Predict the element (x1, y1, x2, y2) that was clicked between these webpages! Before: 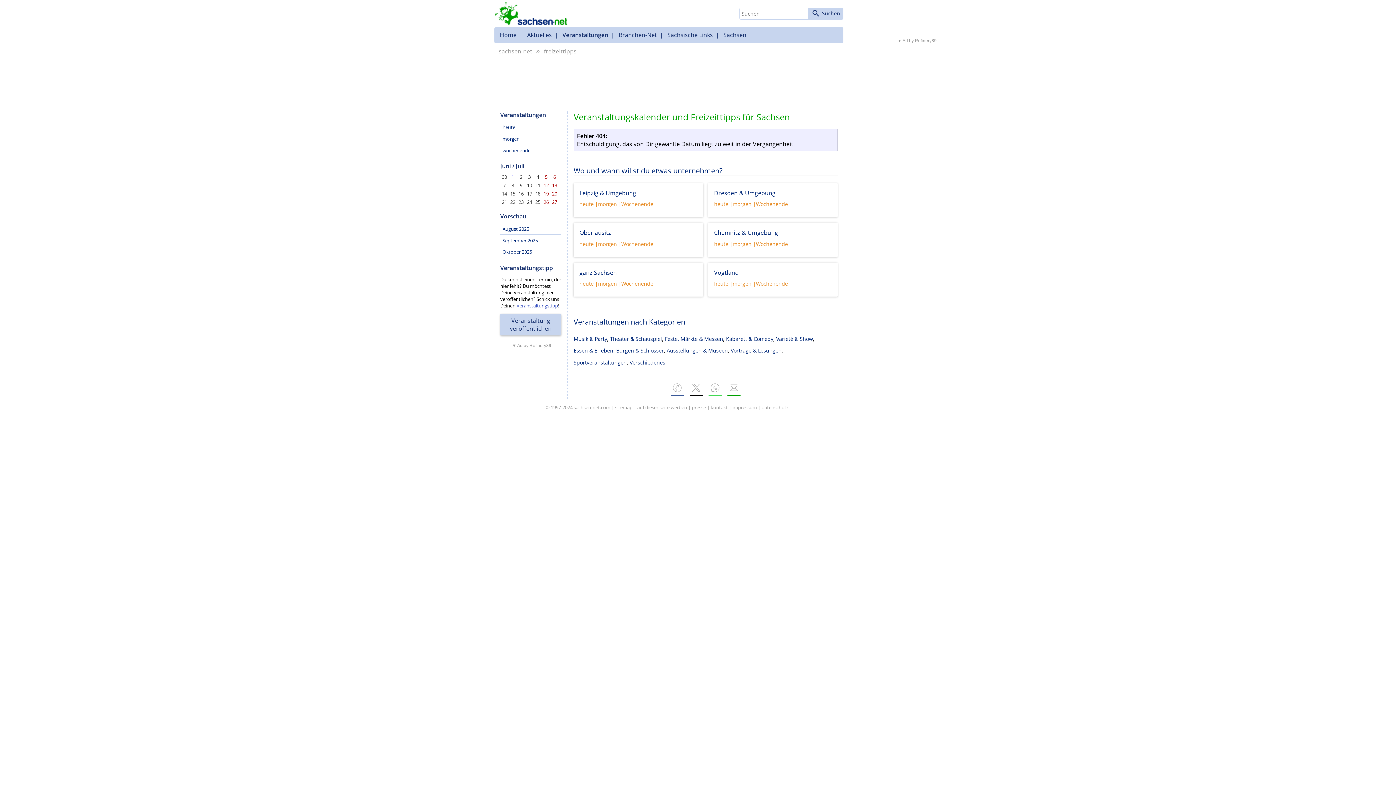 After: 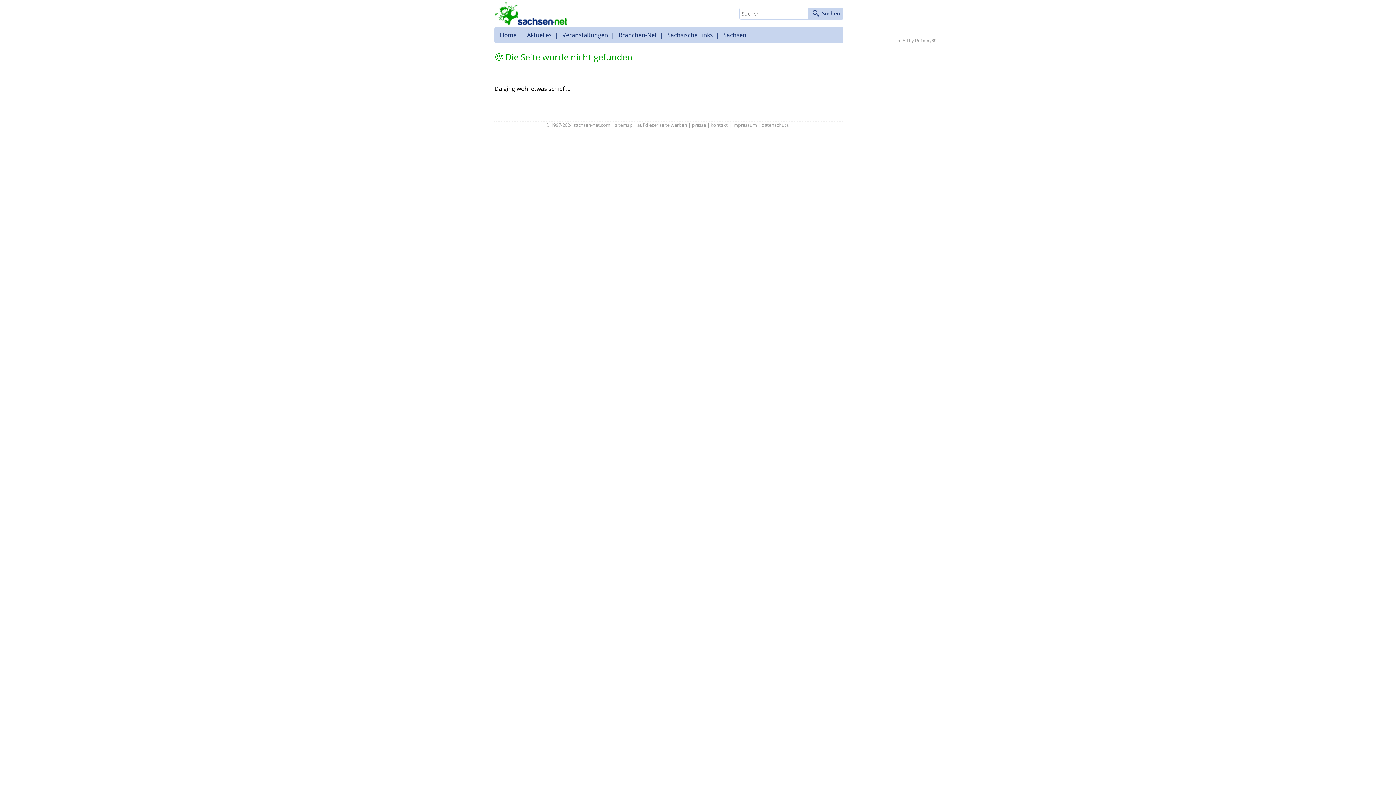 Action: bbox: (527, 182, 532, 188) label: 10